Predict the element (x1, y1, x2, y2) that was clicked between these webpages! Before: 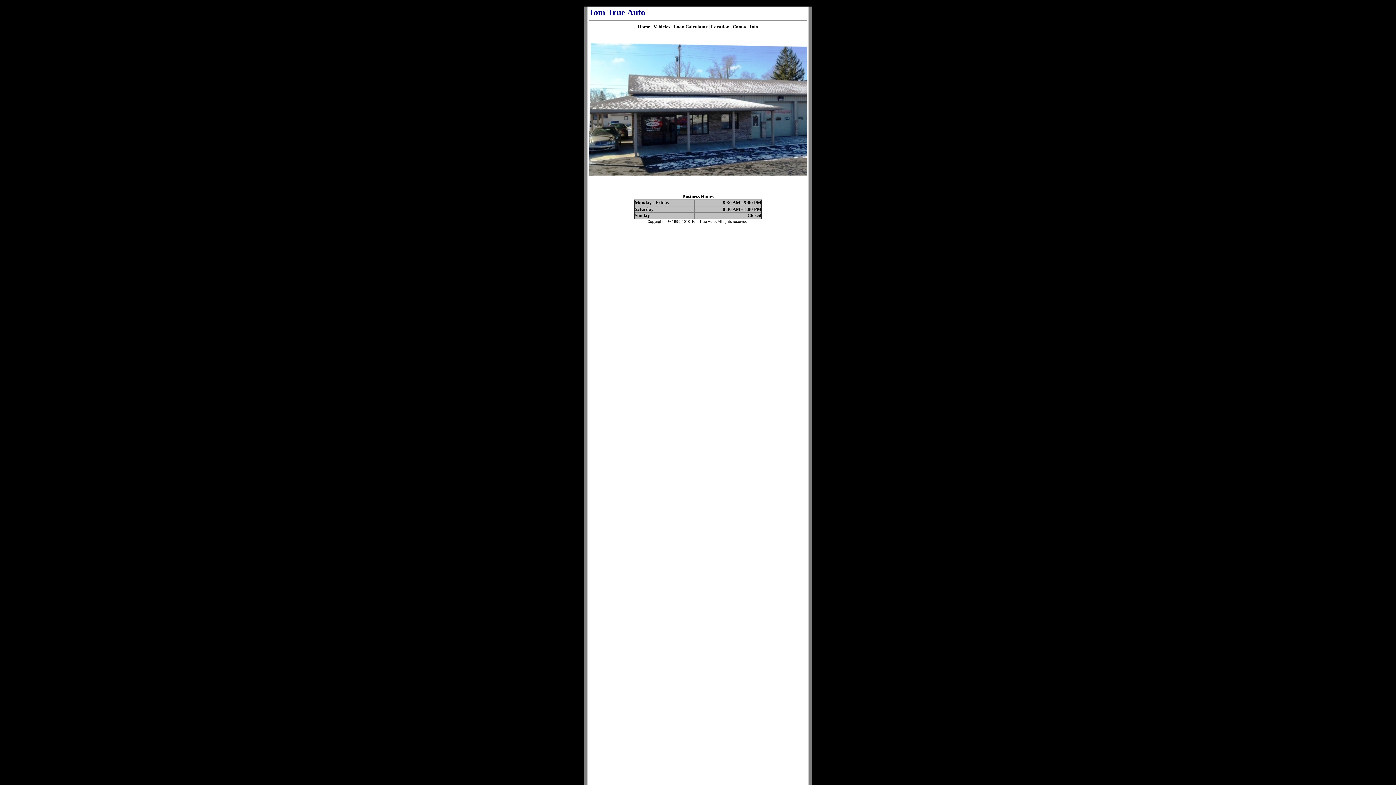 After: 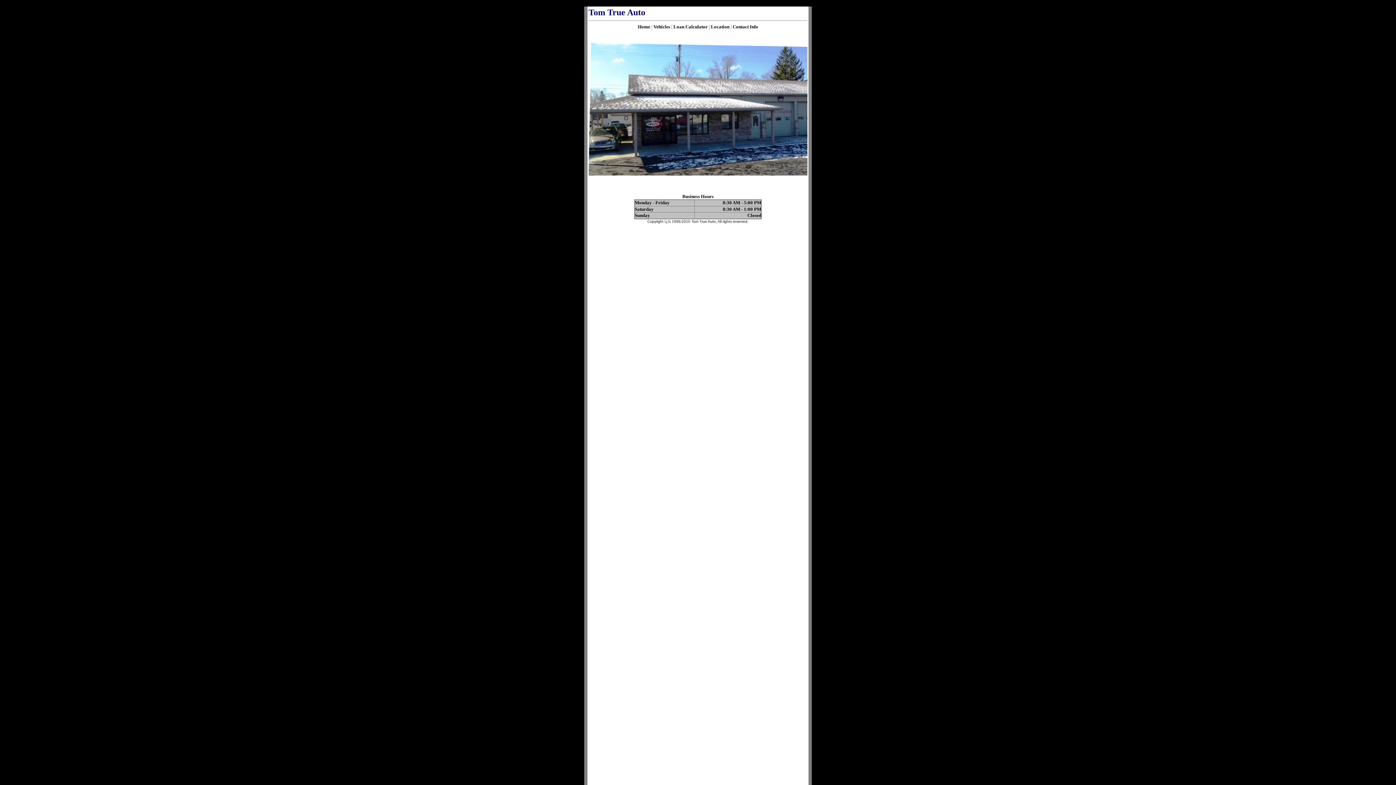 Action: bbox: (638, 24, 650, 29) label: Home